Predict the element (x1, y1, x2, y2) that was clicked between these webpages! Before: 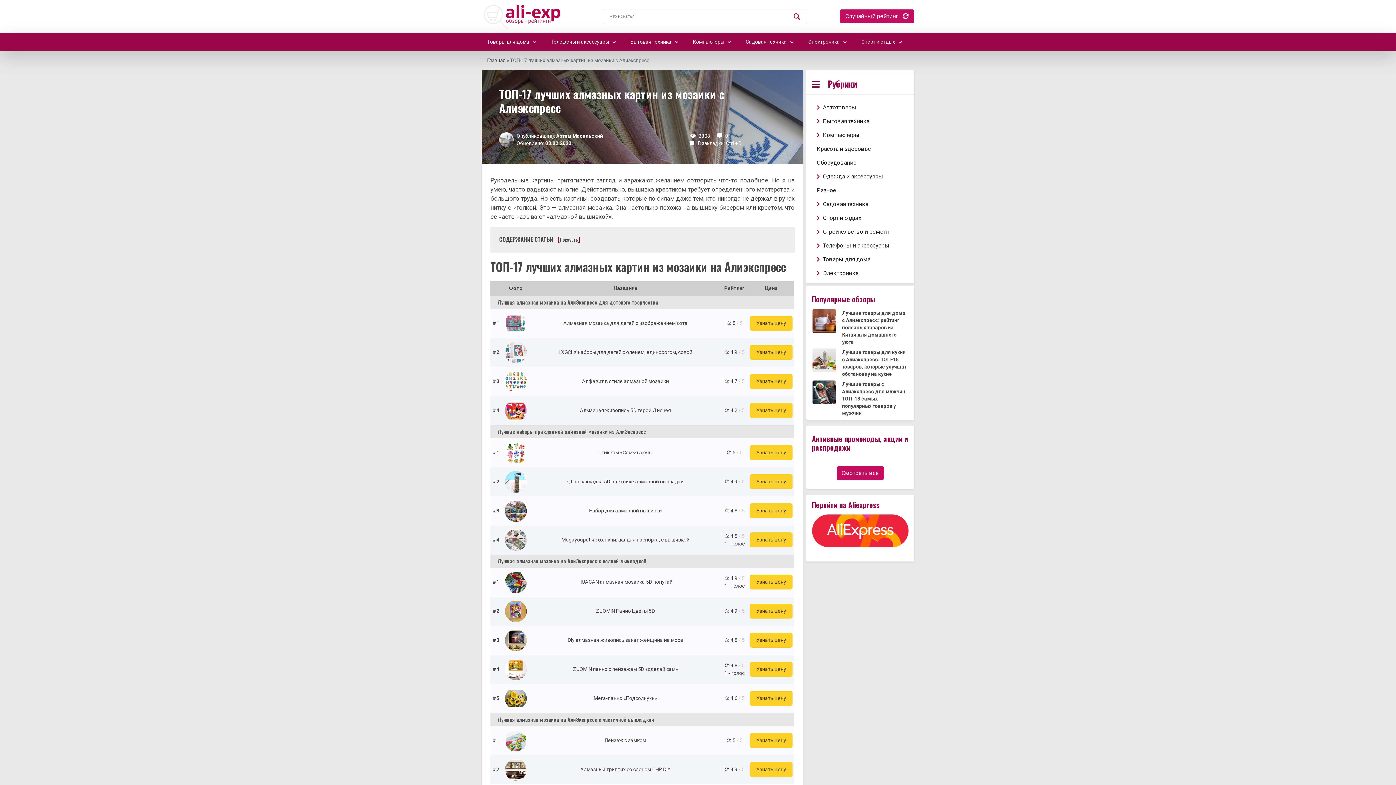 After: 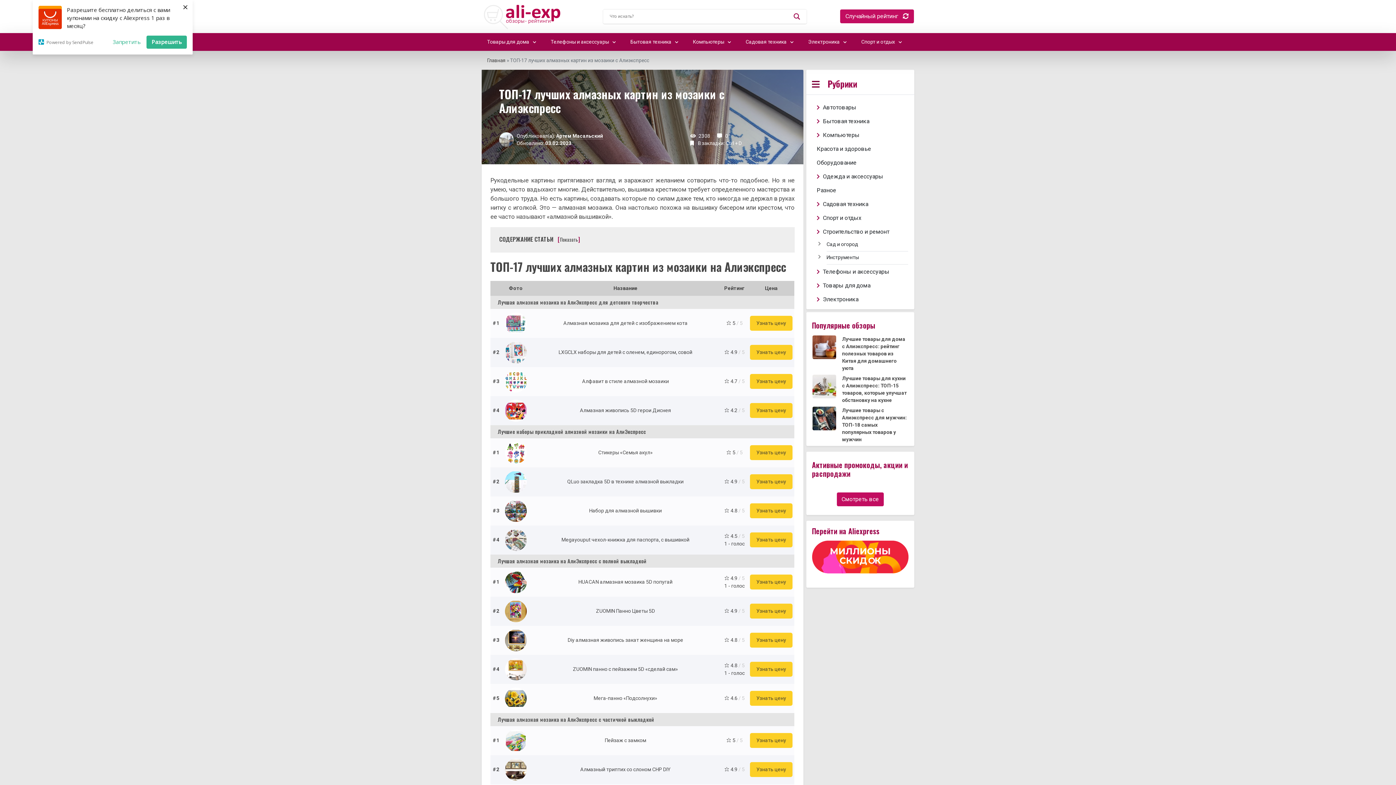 Action: bbox: (812, 224, 908, 238) label:  Строительство и ремонт